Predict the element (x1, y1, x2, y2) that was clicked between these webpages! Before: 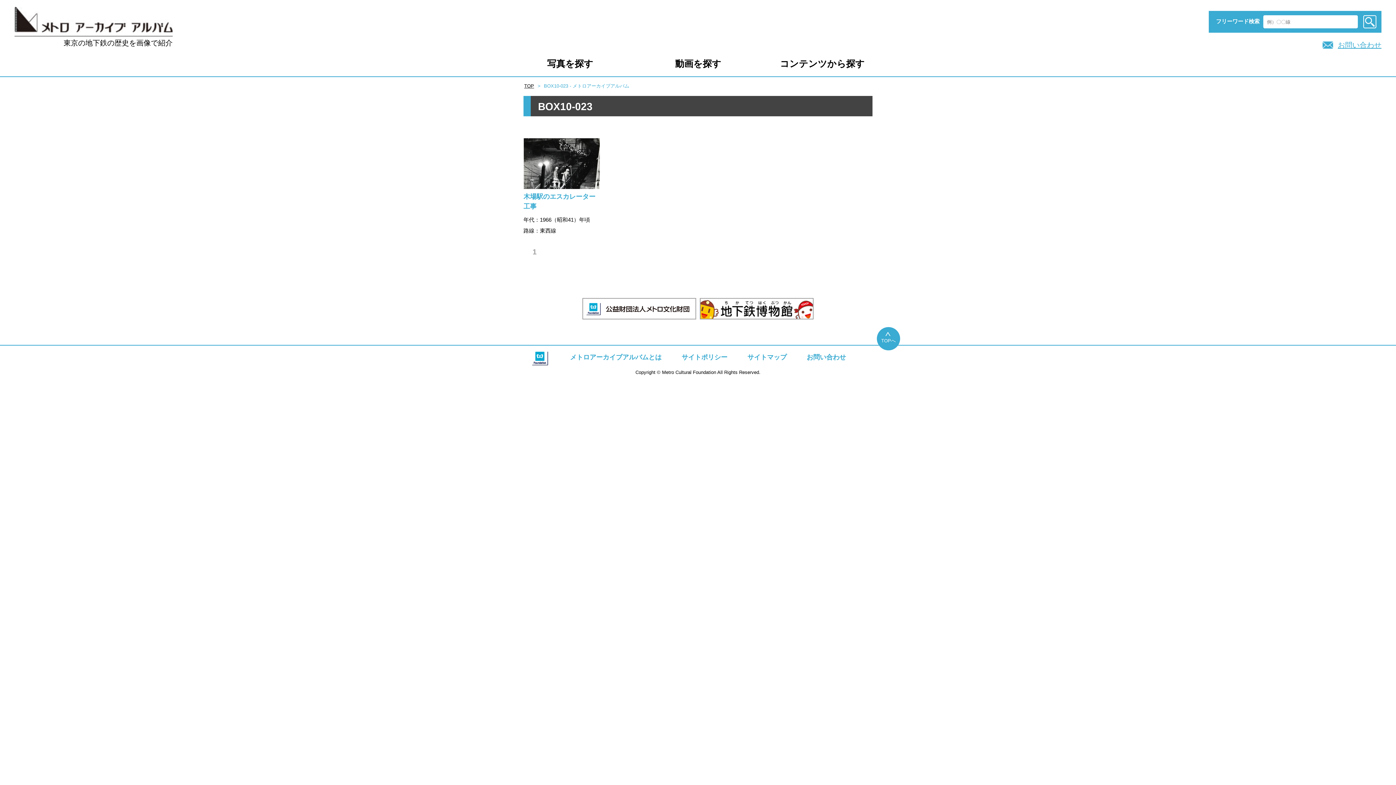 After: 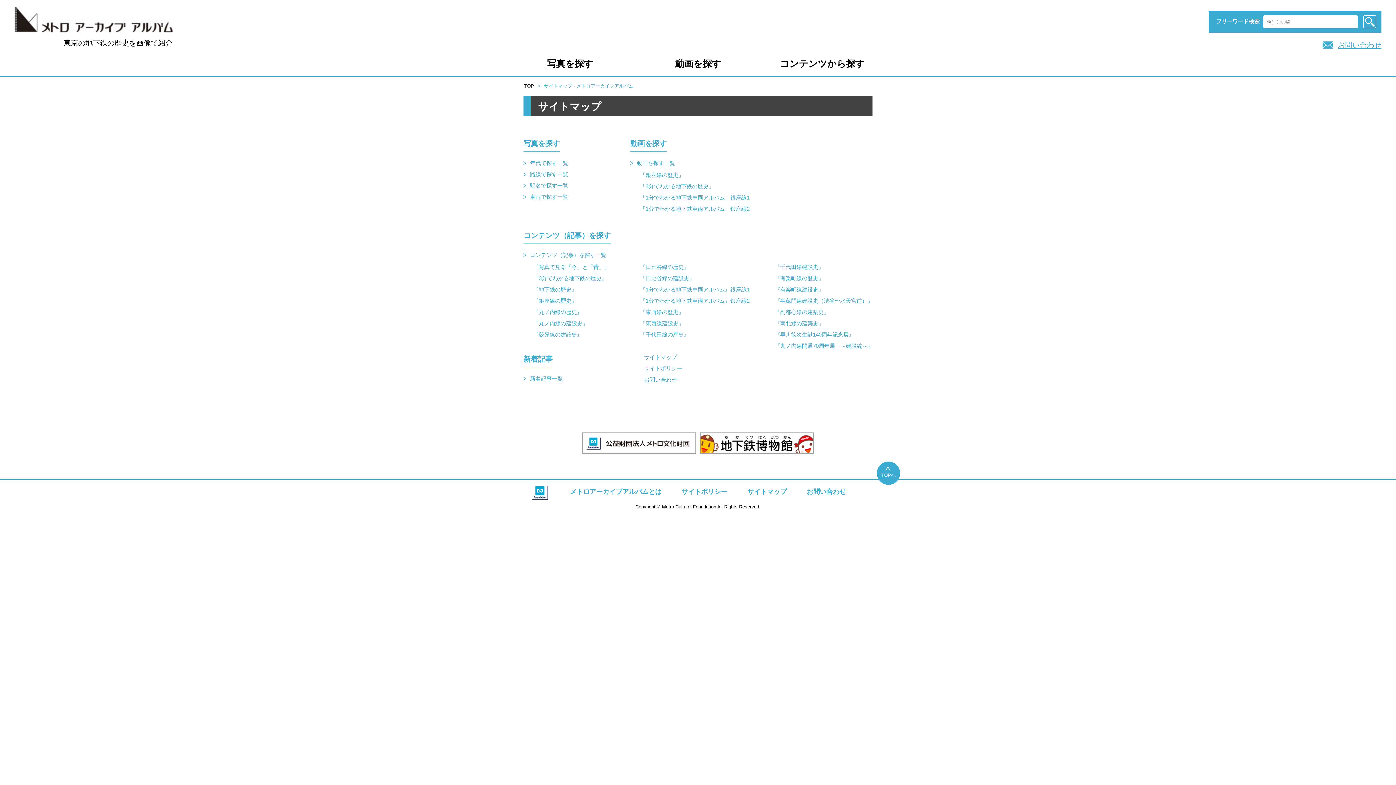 Action: bbox: (747, 350, 786, 364) label: サイトマップ